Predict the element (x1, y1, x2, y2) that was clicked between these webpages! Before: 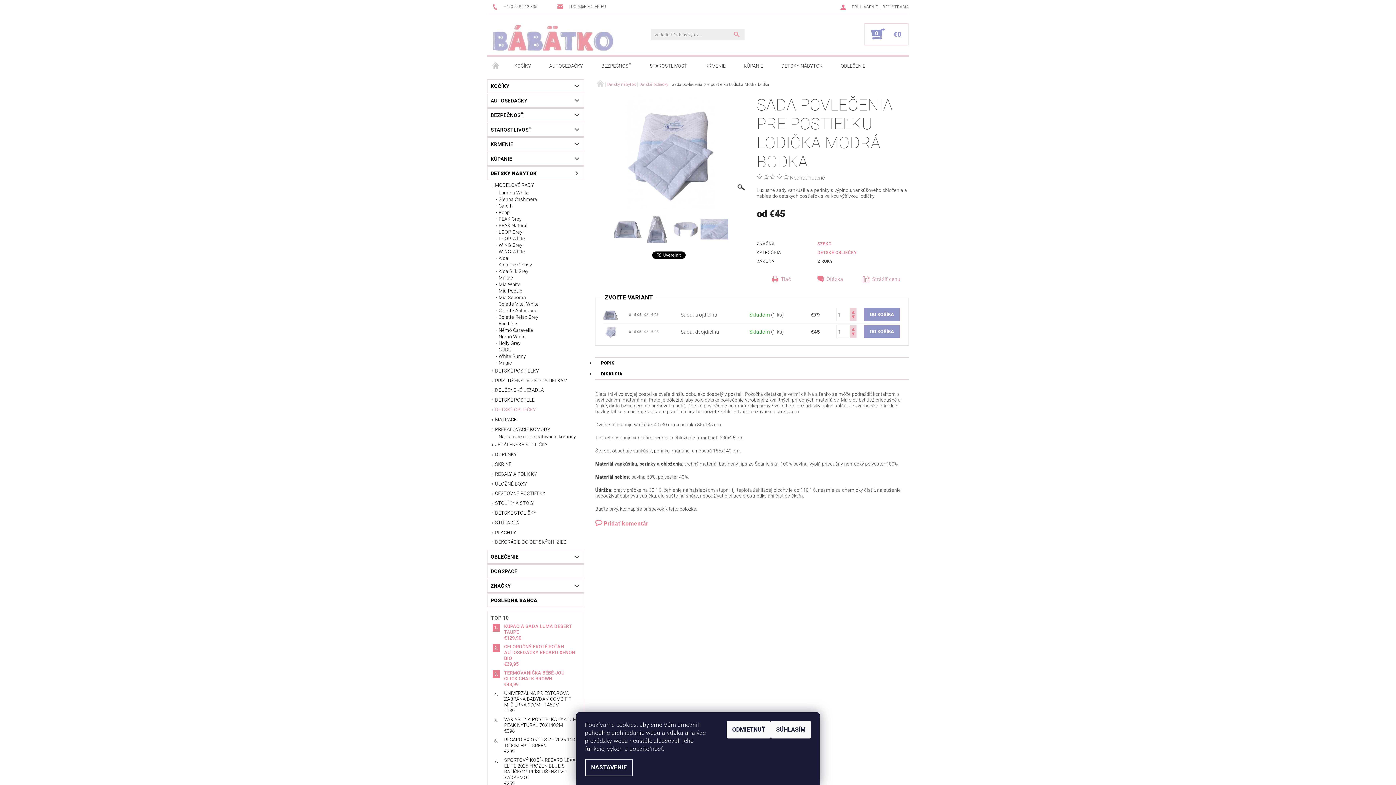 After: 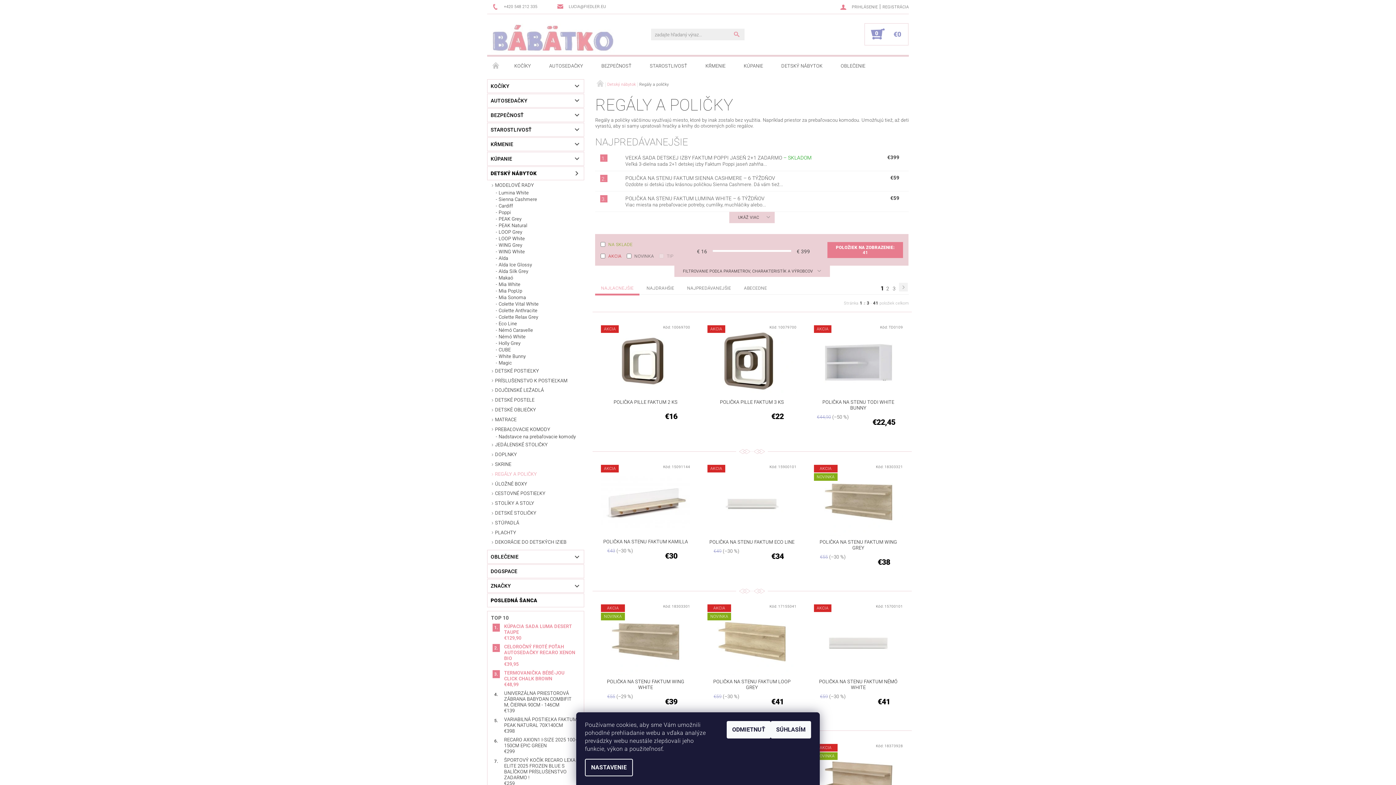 Action: label: REGÁLY A POLIČKY bbox: (487, 470, 584, 479)